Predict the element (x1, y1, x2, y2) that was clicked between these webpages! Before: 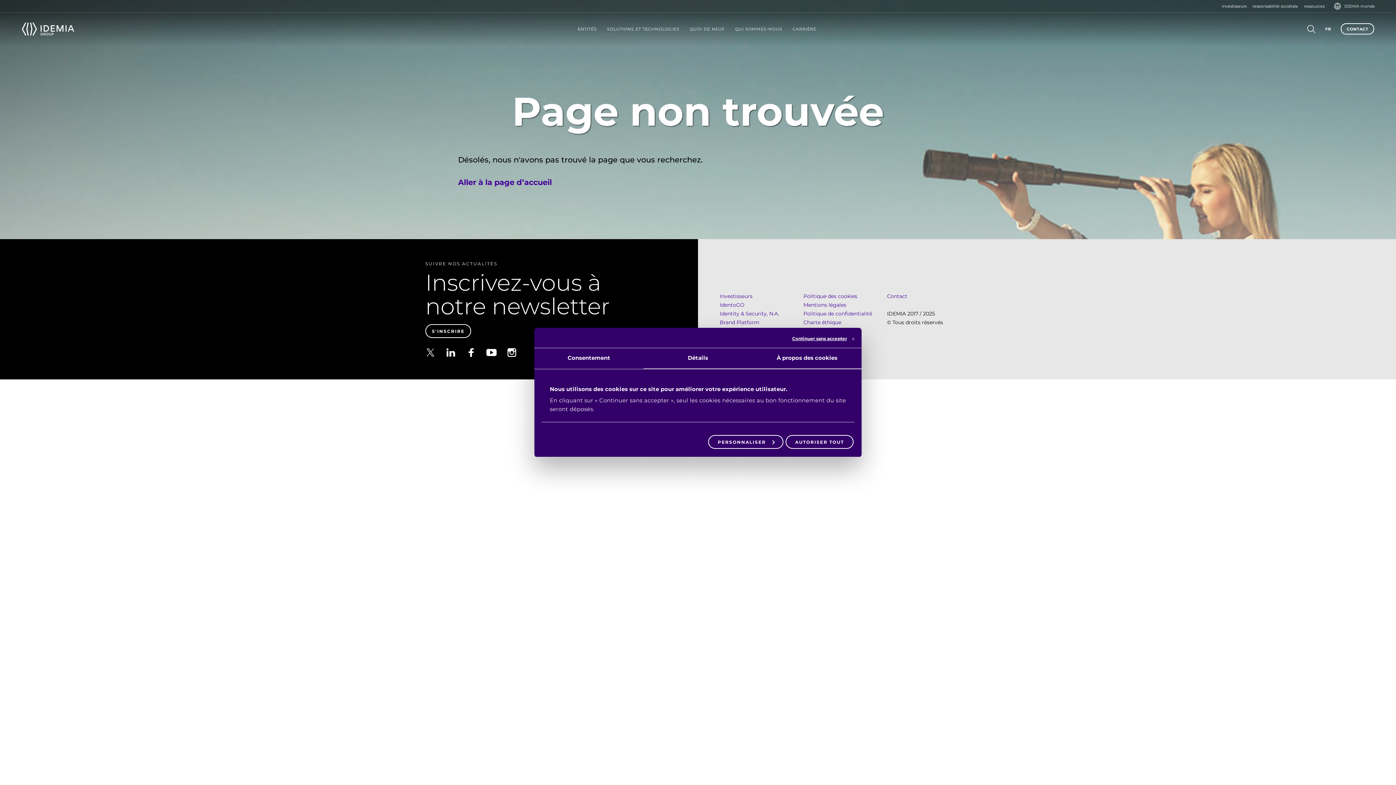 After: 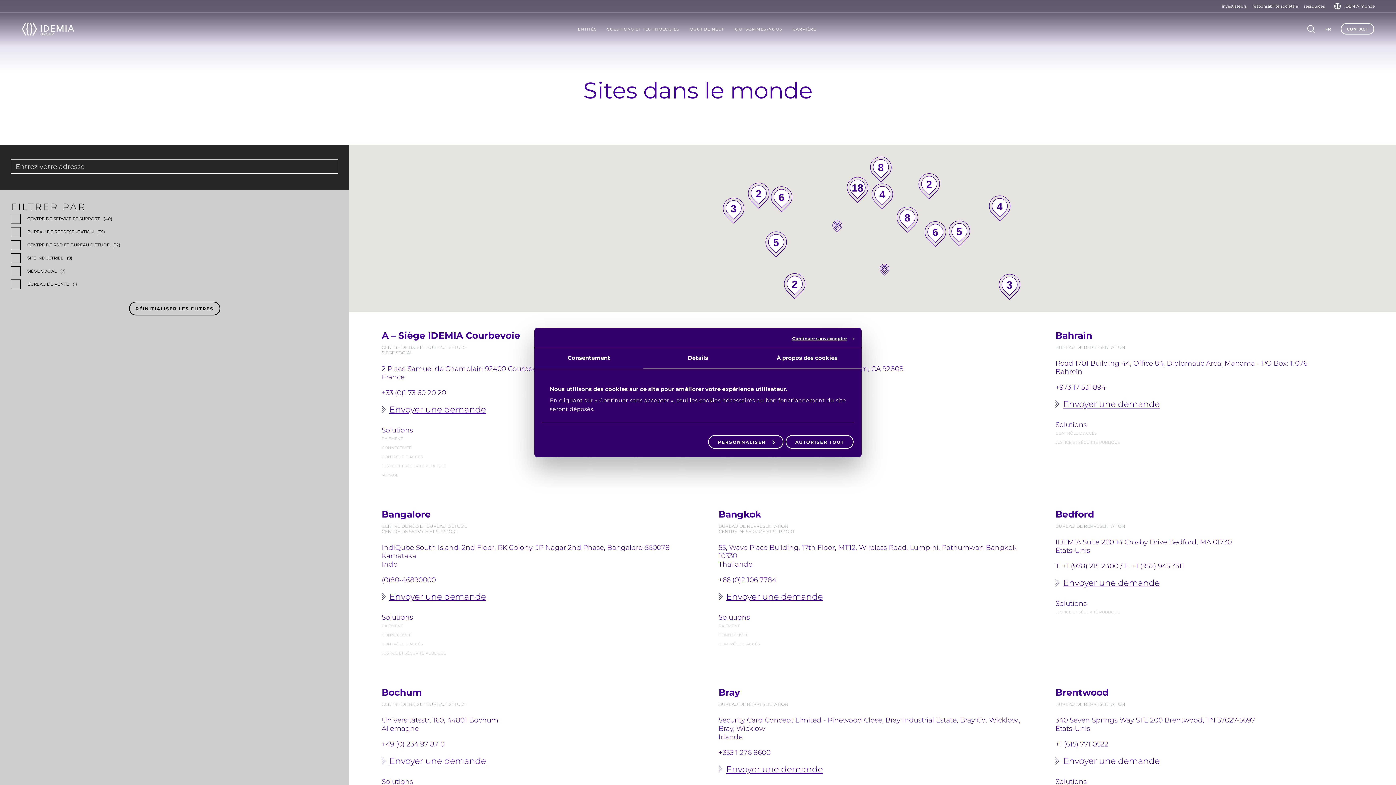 Action: label: IDEMIA monde bbox: (1334, 5, 1375, 10)